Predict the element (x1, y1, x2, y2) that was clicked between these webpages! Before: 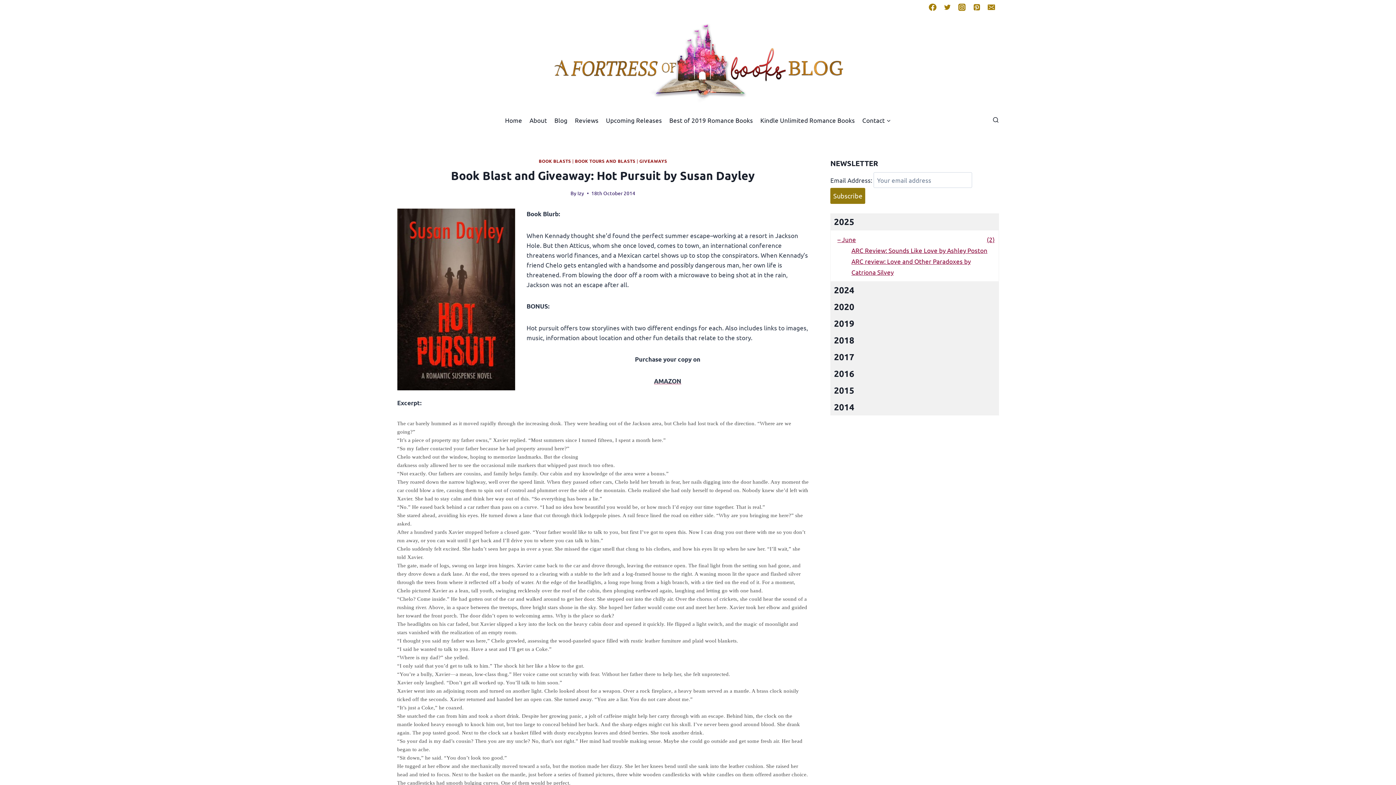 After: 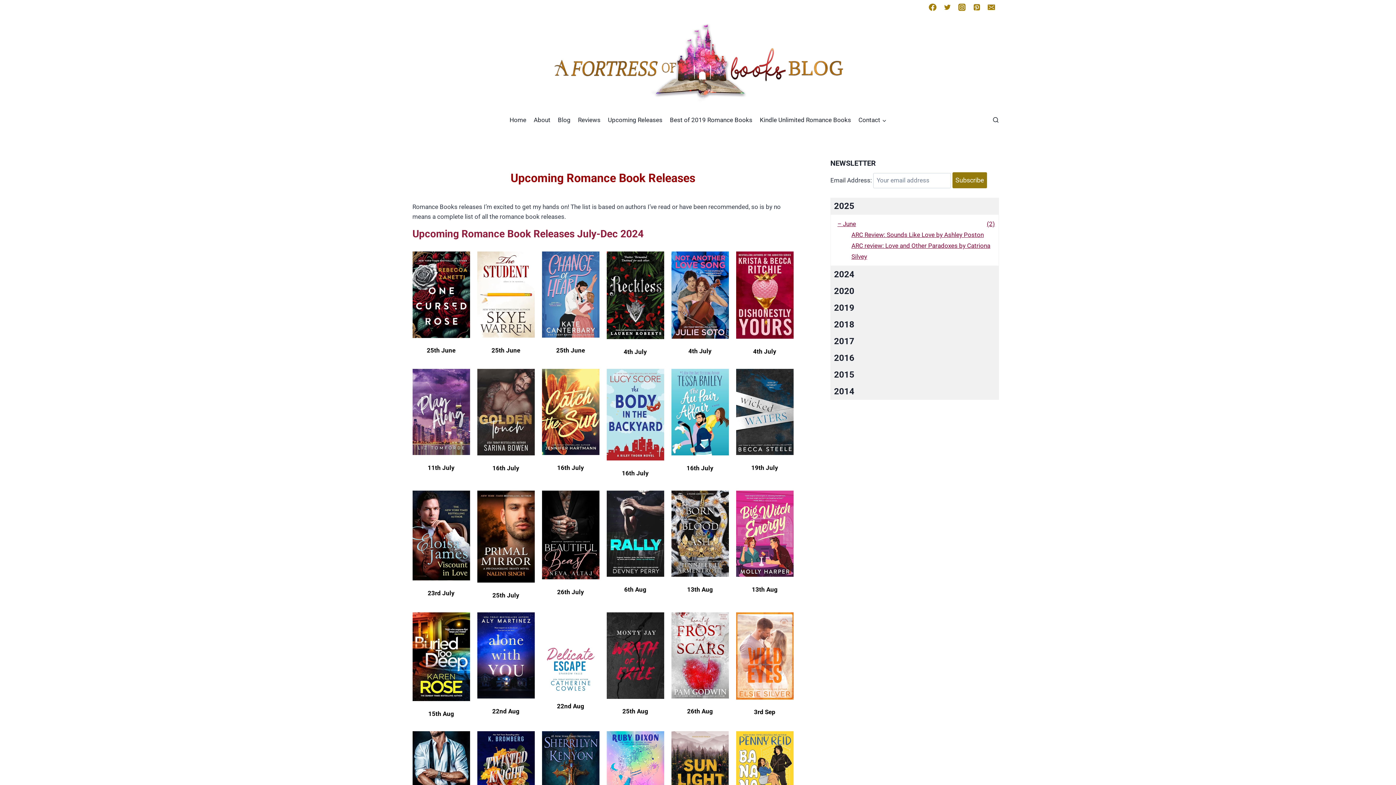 Action: bbox: (602, 111, 665, 128) label: Upcoming Releases